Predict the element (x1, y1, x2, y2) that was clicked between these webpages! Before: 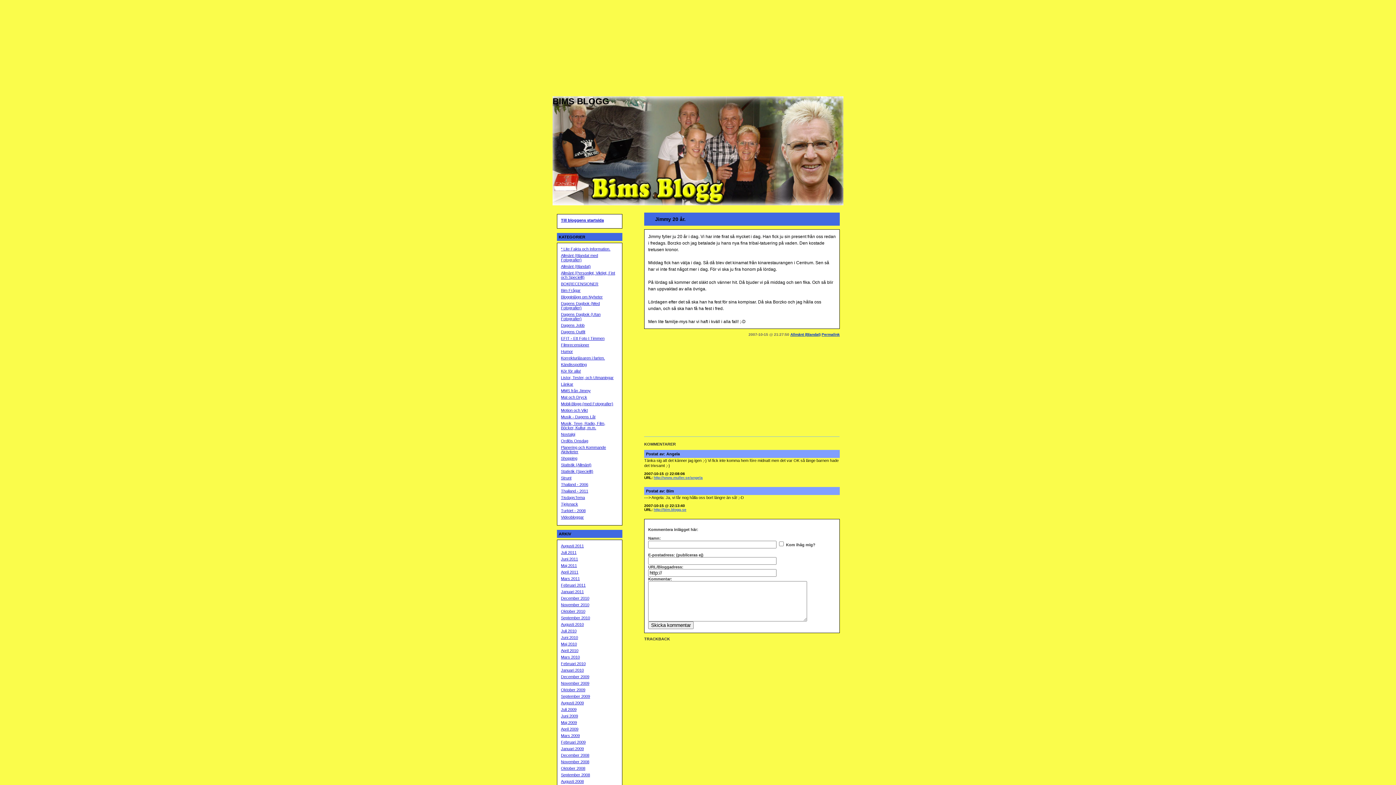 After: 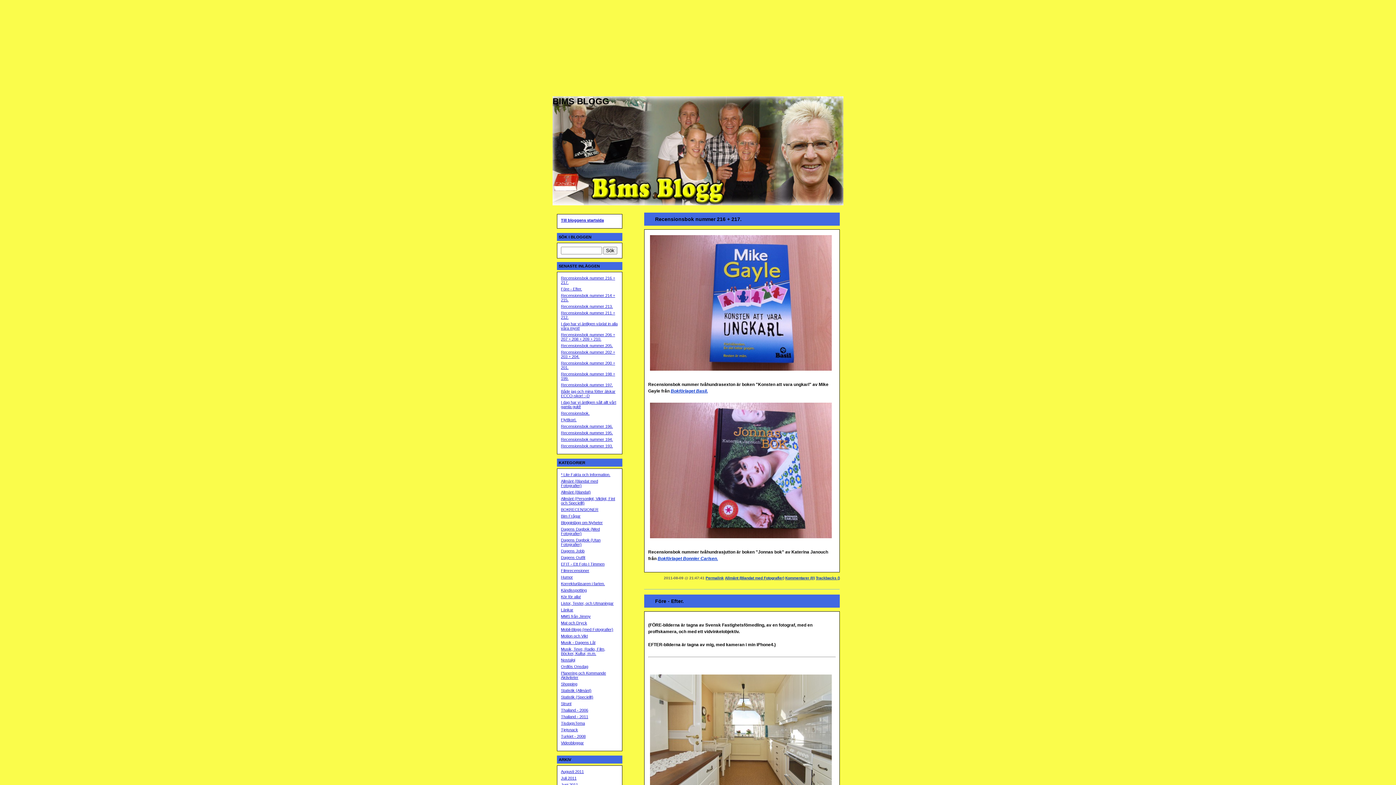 Action: label: Allmänt (Blandat med Fotografier) bbox: (561, 253, 598, 262)